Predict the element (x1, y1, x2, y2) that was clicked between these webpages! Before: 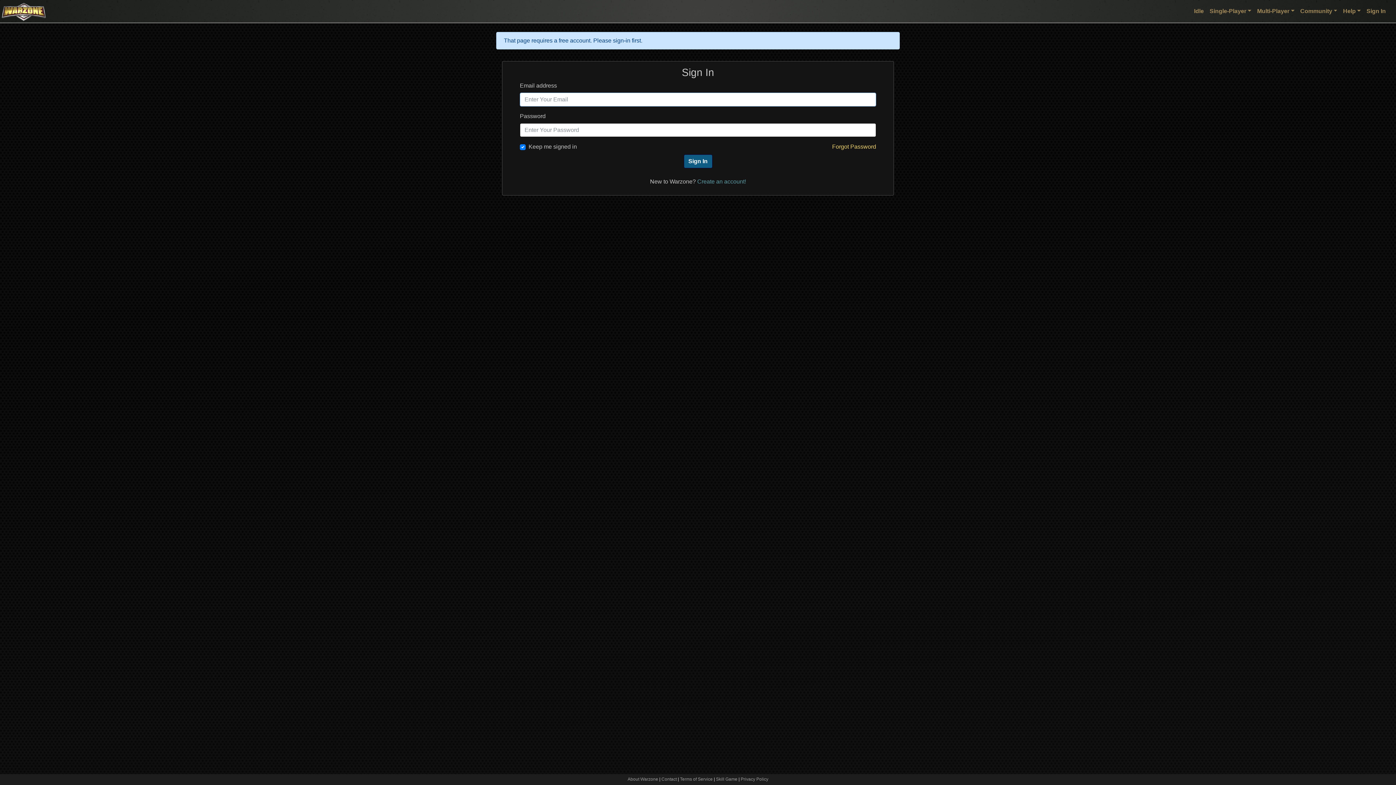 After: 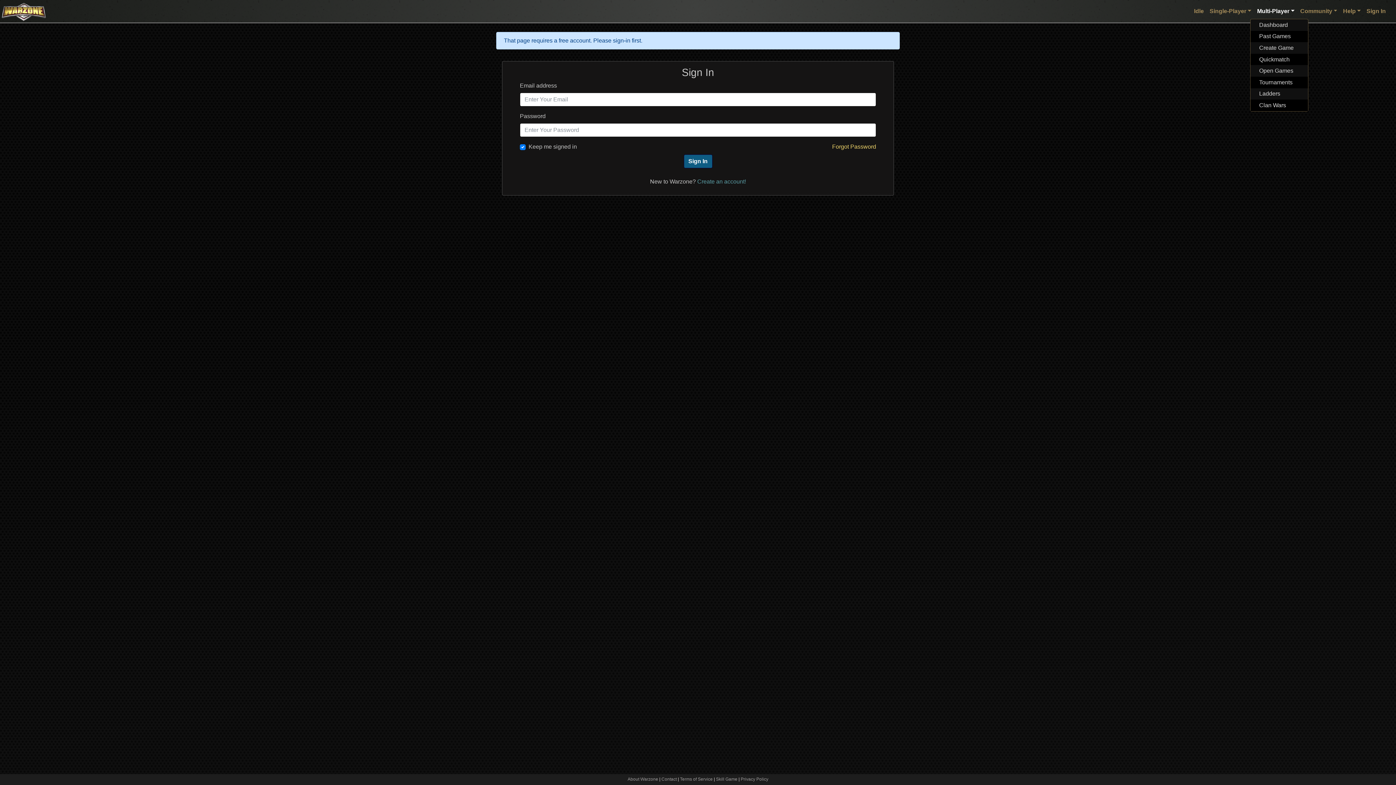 Action: label: Multi-Player bbox: (1254, 4, 1297, 18)